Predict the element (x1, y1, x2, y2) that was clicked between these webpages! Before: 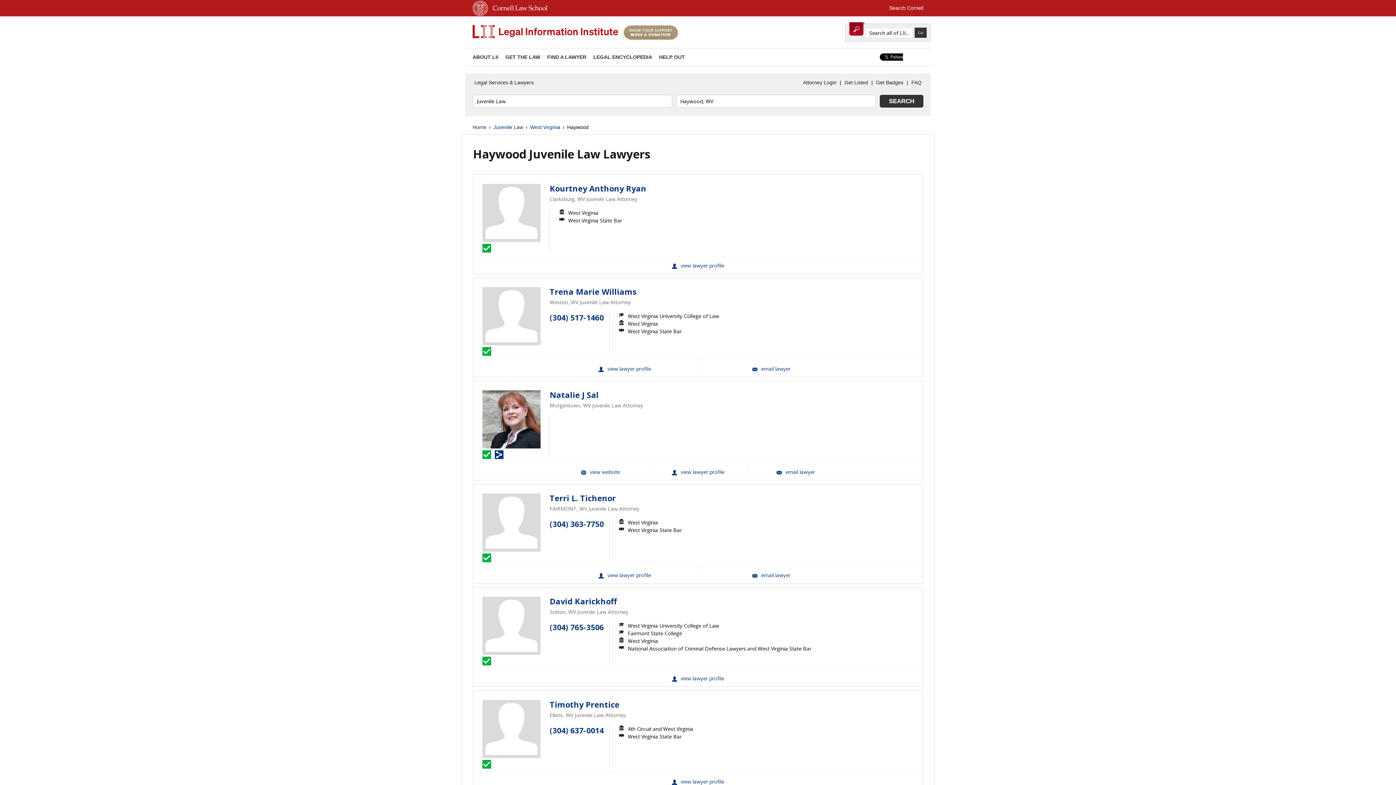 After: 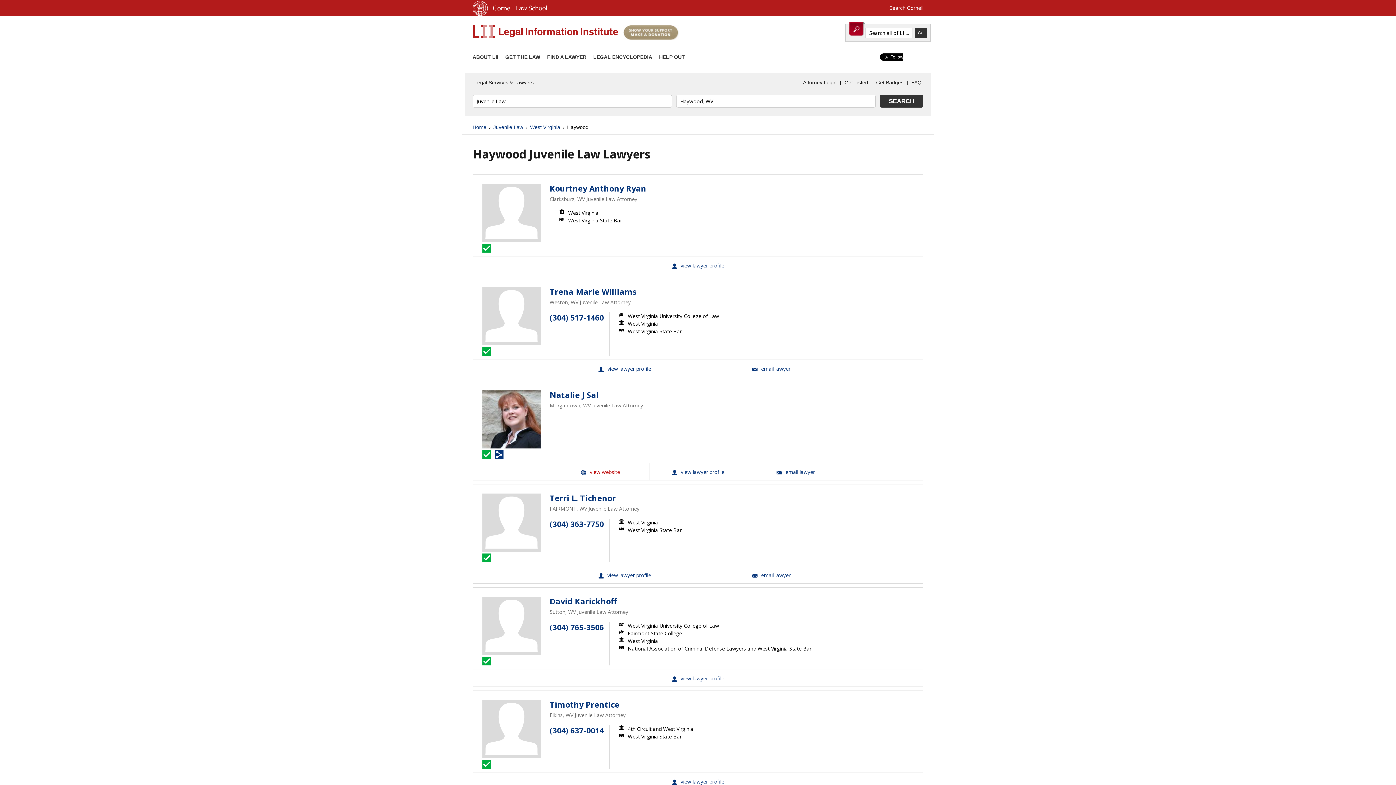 Action: label: Natalie J Sal Website bbox: (551, 463, 649, 480)